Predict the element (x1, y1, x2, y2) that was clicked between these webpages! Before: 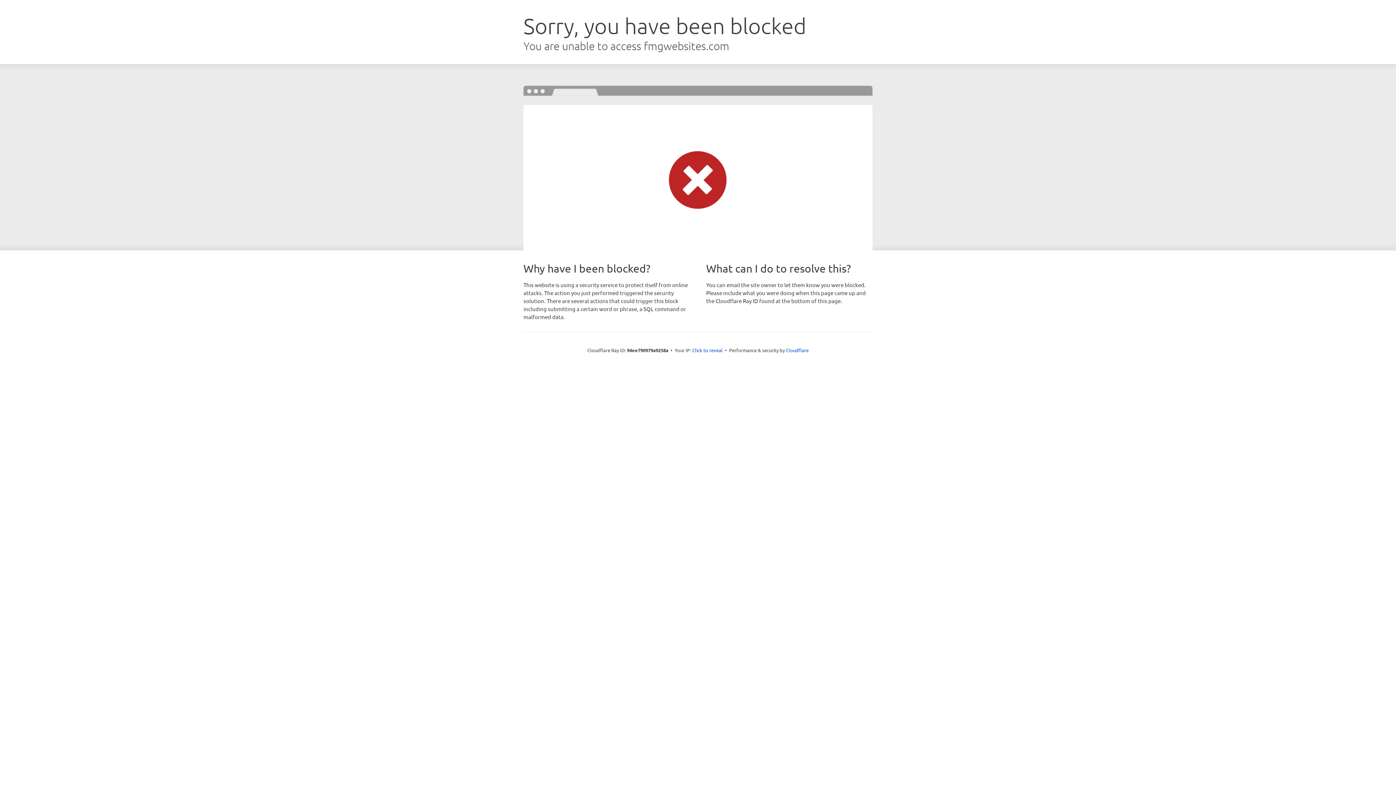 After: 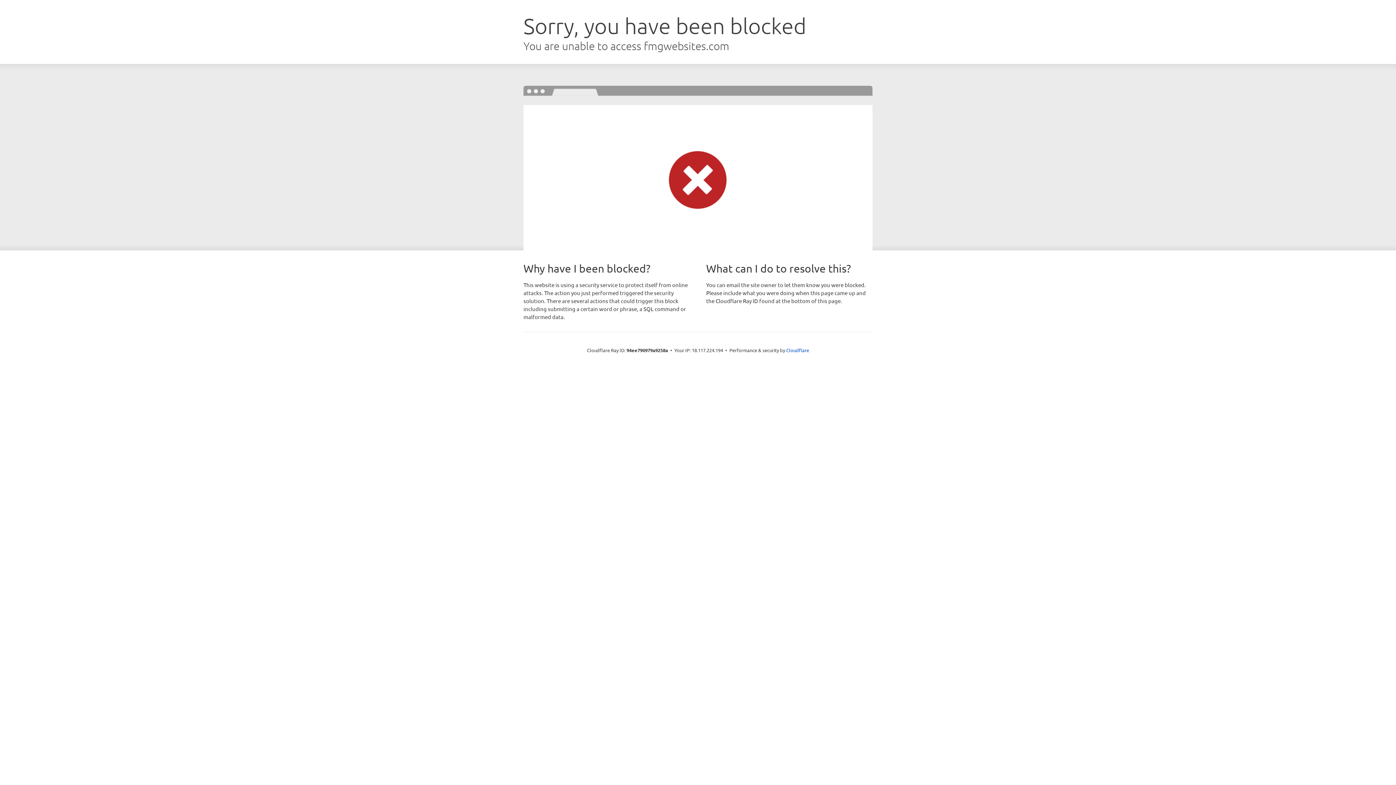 Action: bbox: (692, 346, 722, 353) label: Click to reveal